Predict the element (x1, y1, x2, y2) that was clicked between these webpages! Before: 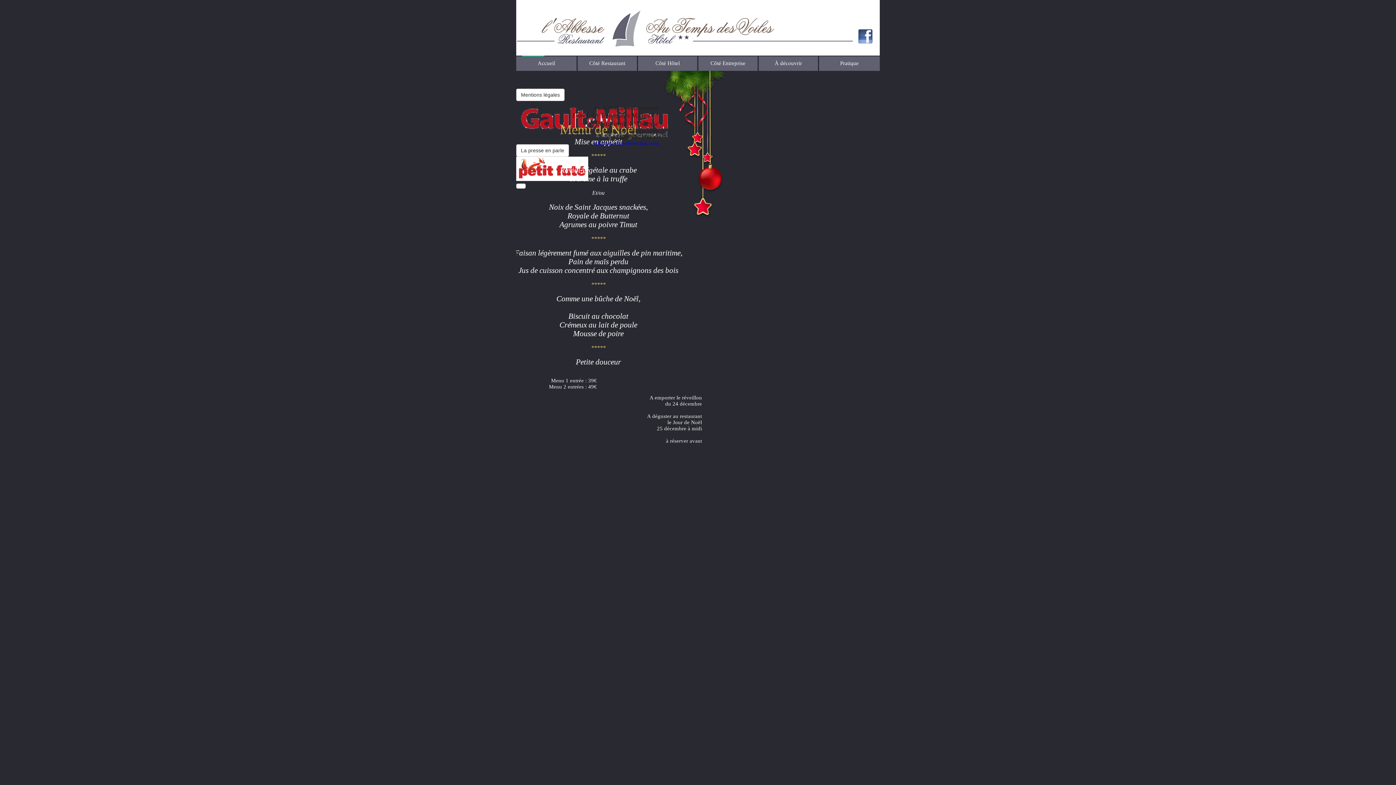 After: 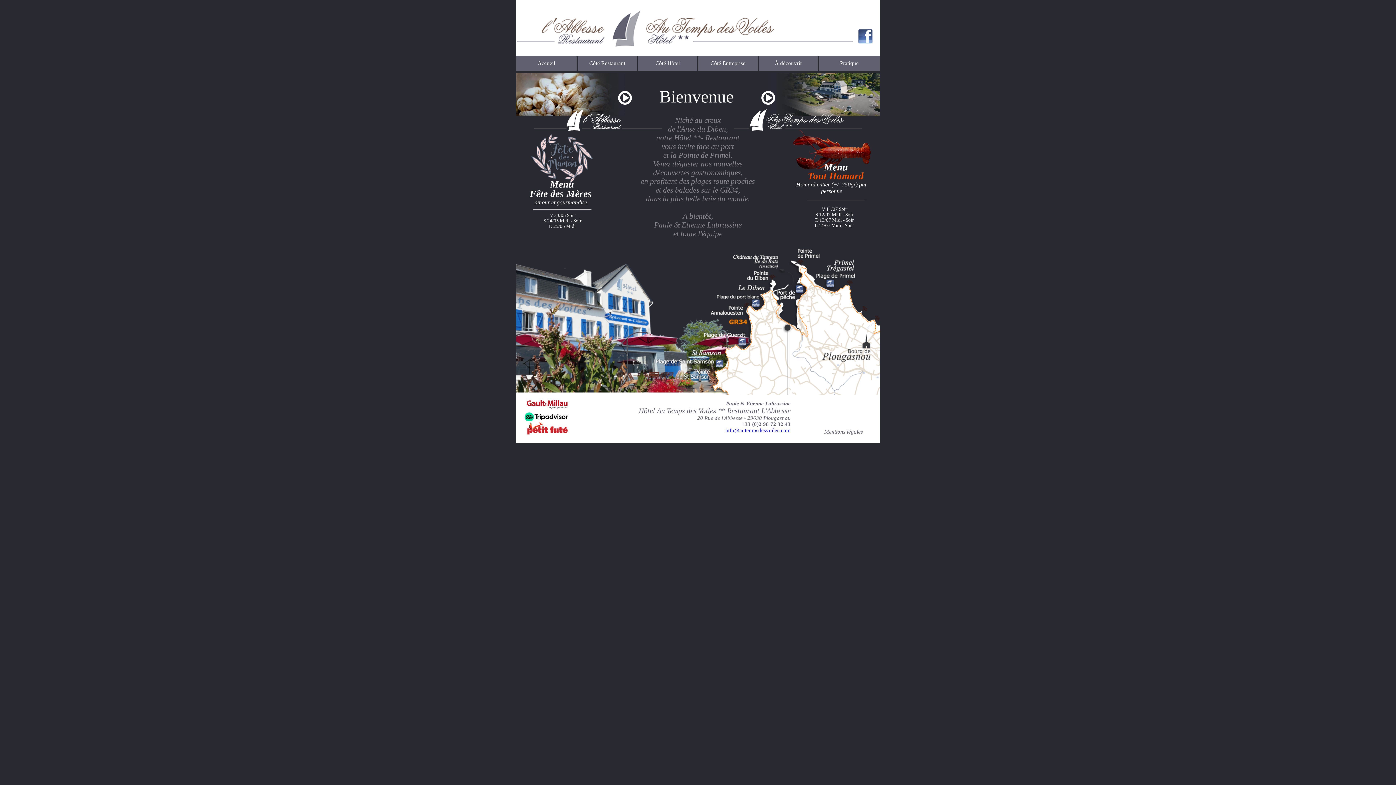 Action: label: Accueil bbox: (516, 56, 576, 70)